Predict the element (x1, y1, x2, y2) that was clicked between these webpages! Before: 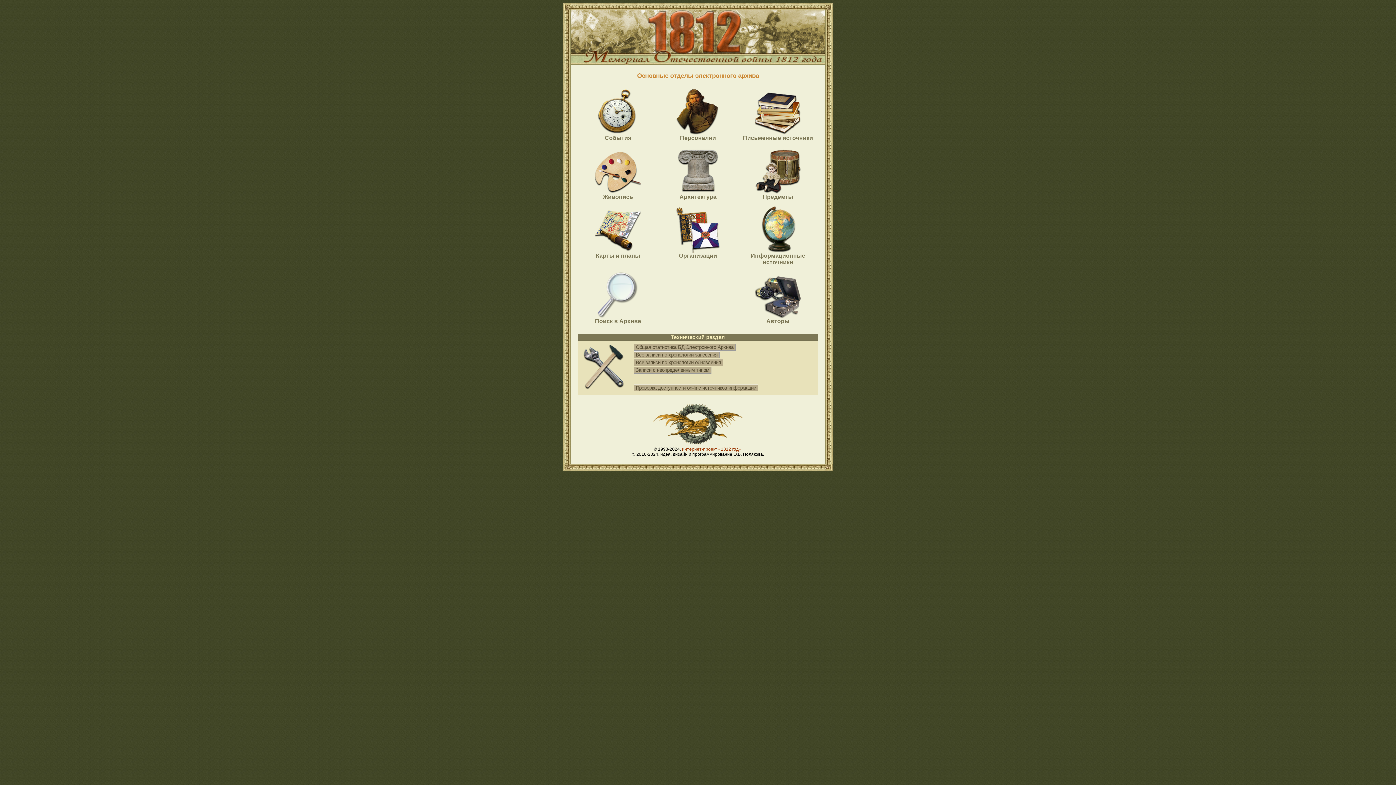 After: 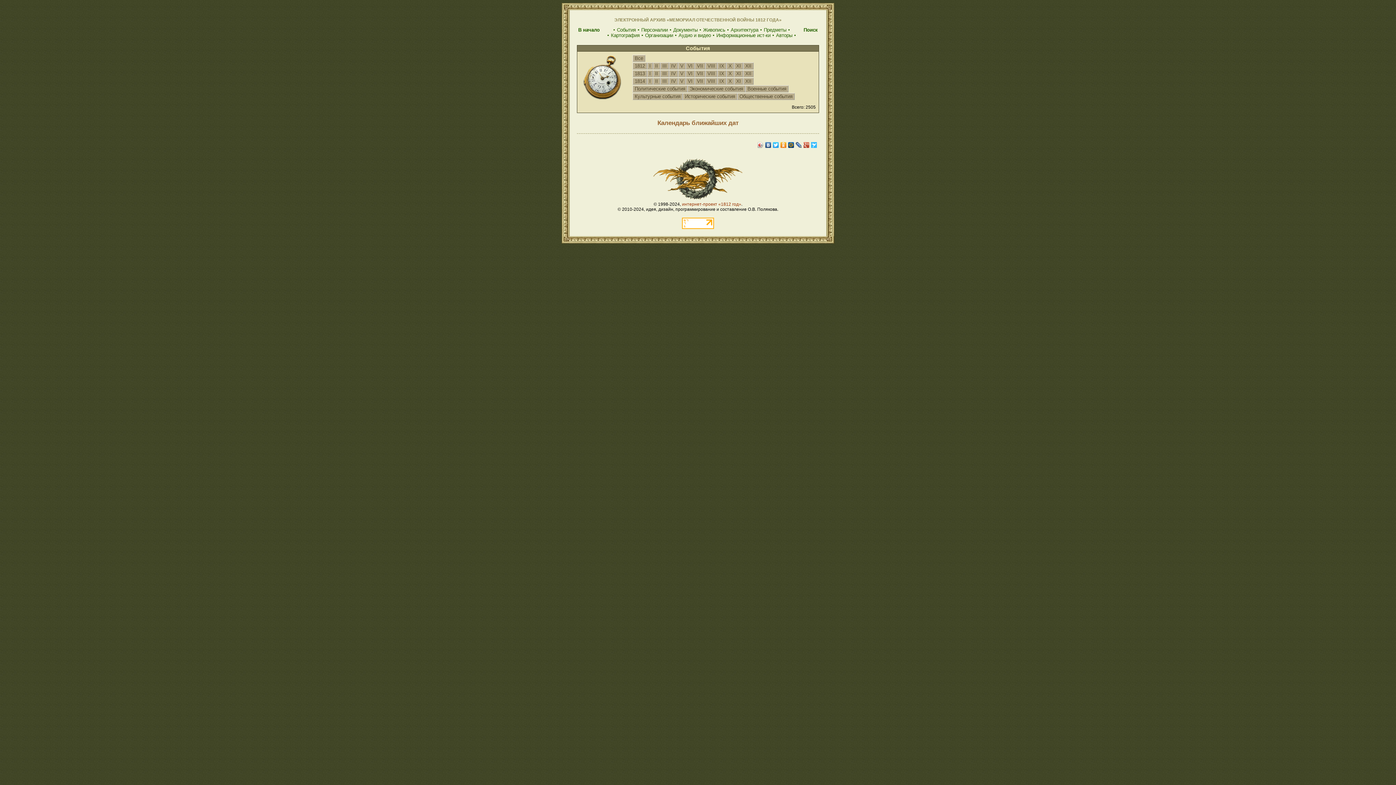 Action: bbox: (594, 129, 641, 136)